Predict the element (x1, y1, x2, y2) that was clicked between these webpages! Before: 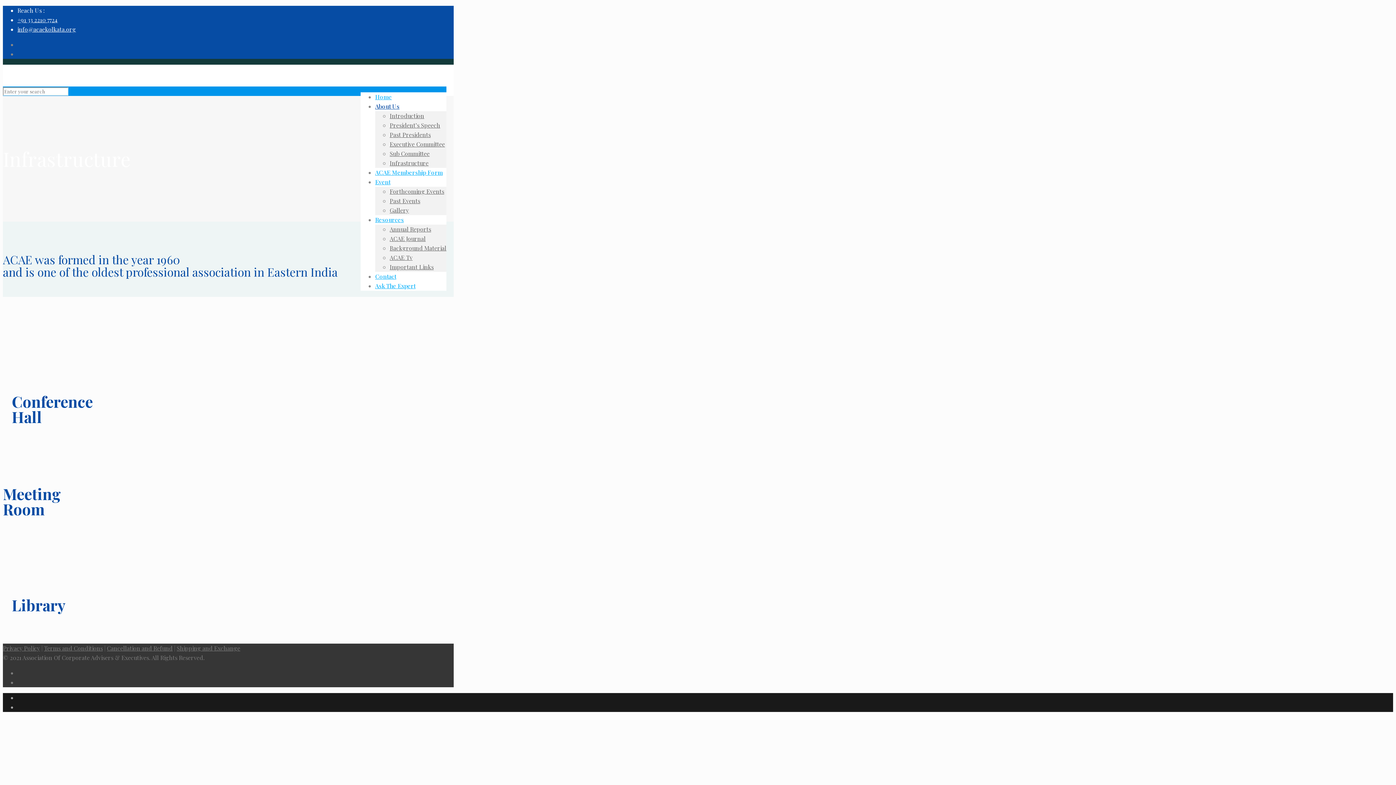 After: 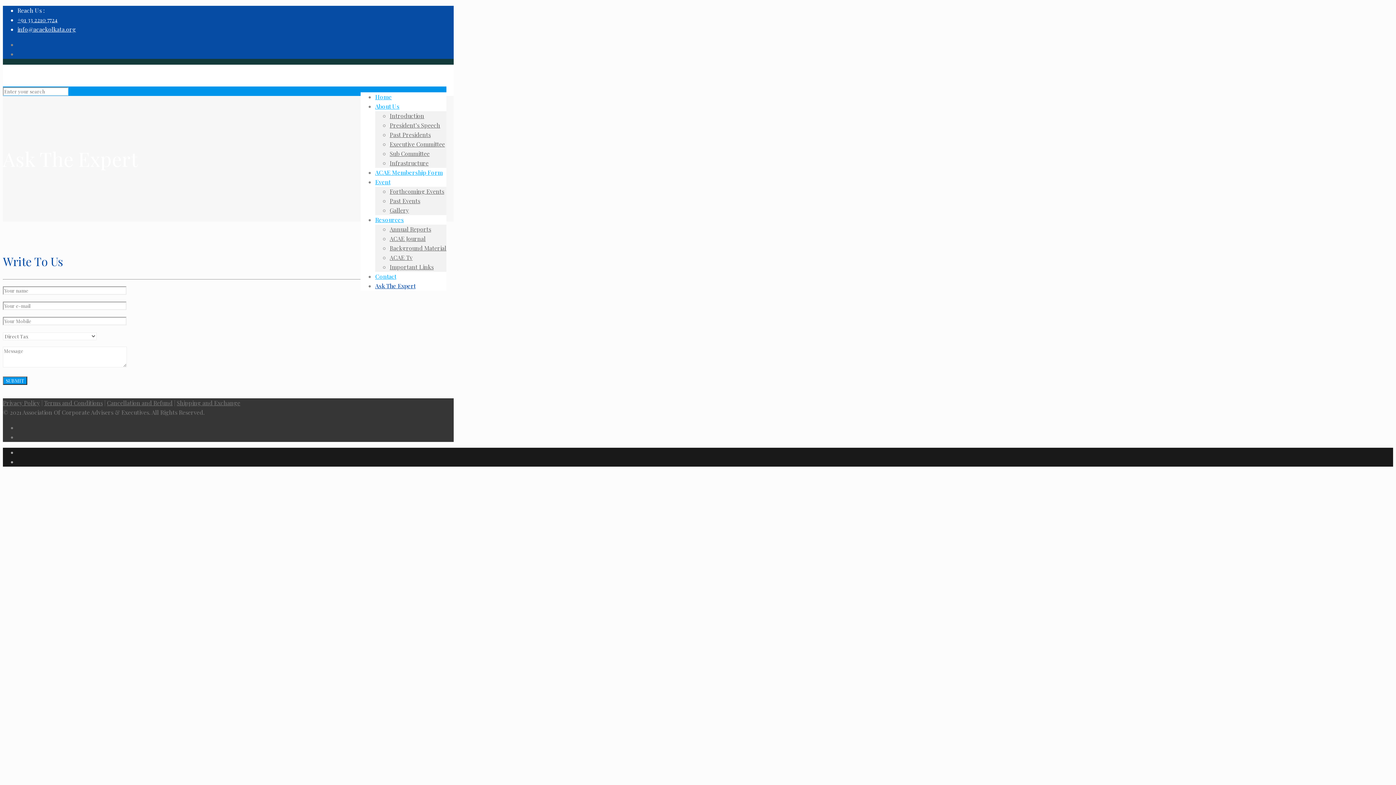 Action: label: Ask The Expert bbox: (375, 276, 415, 295)